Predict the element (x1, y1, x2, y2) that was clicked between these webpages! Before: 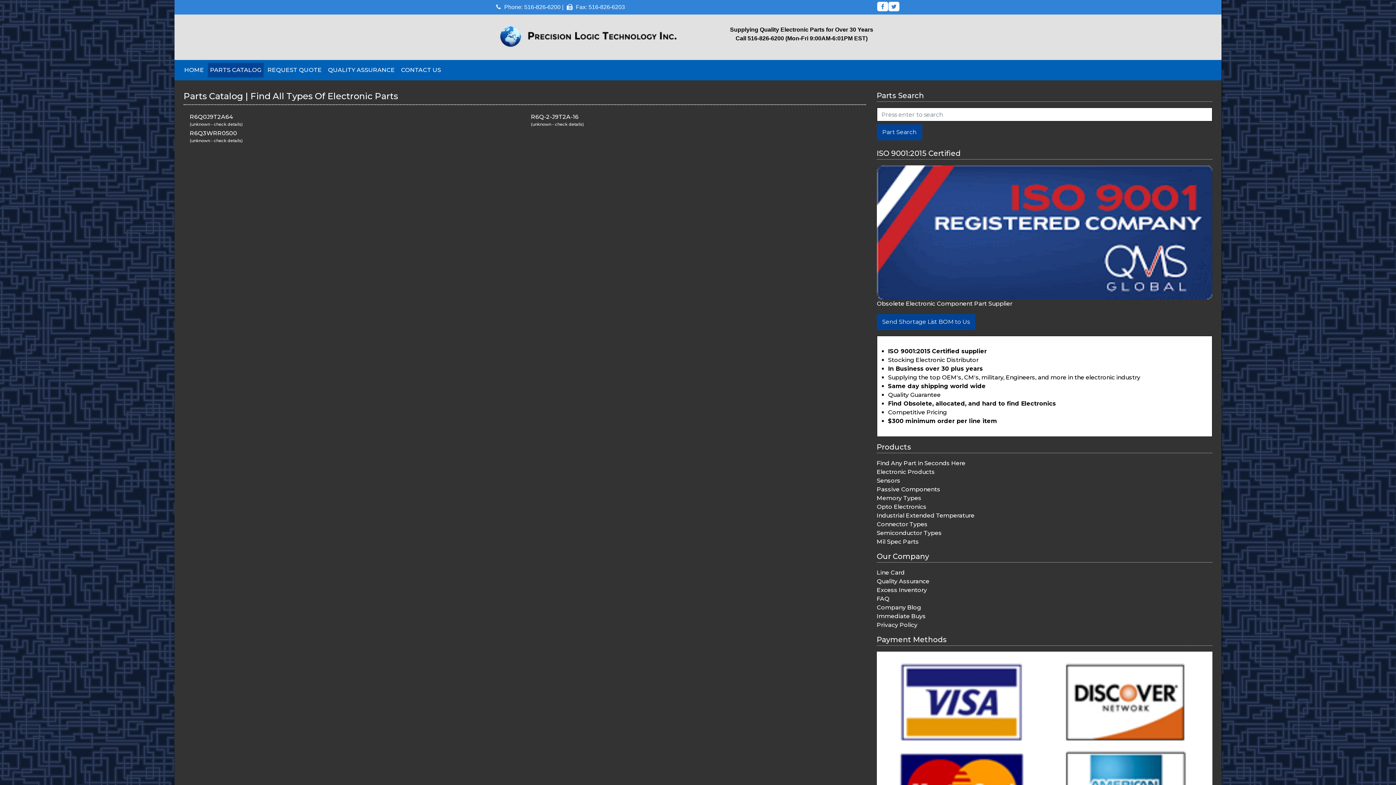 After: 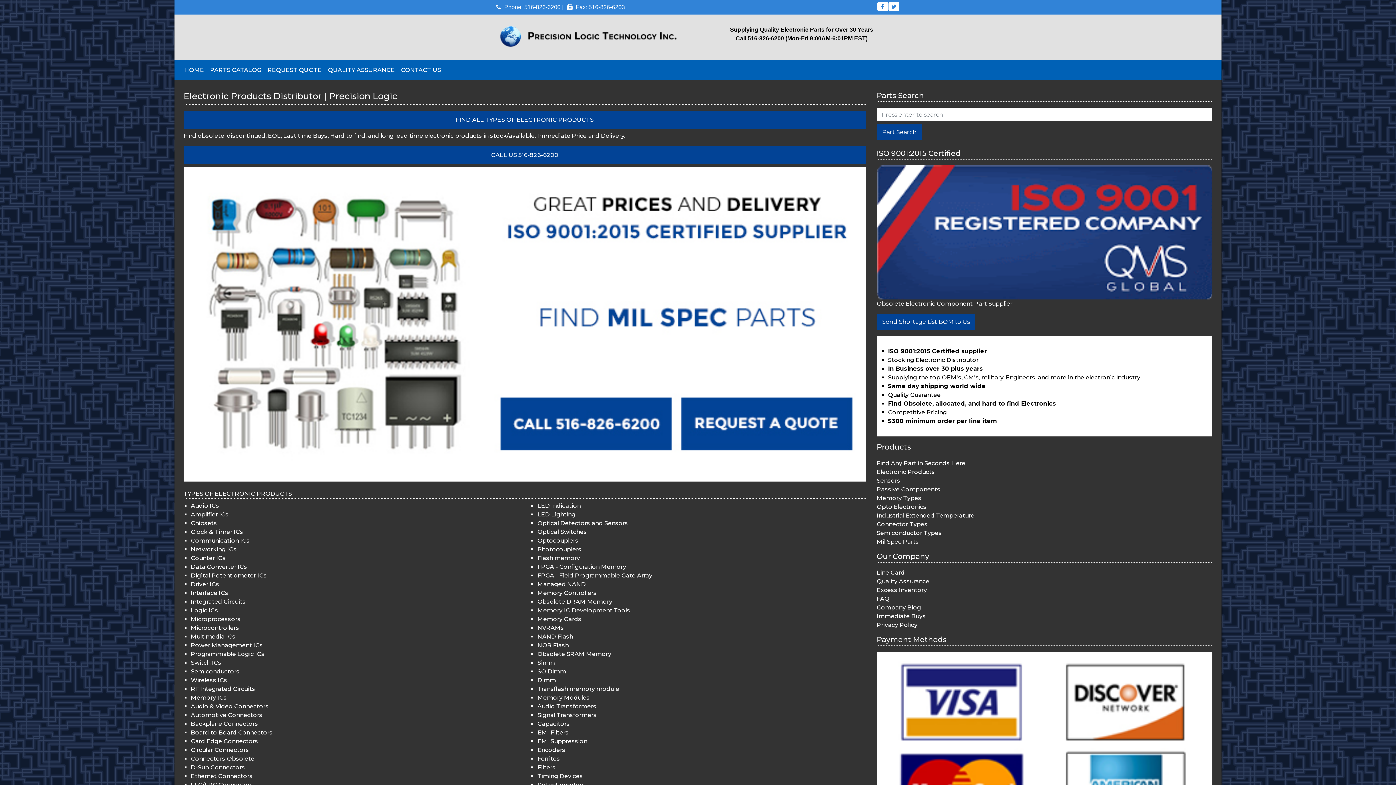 Action: label: Electronic Products bbox: (876, 468, 935, 475)